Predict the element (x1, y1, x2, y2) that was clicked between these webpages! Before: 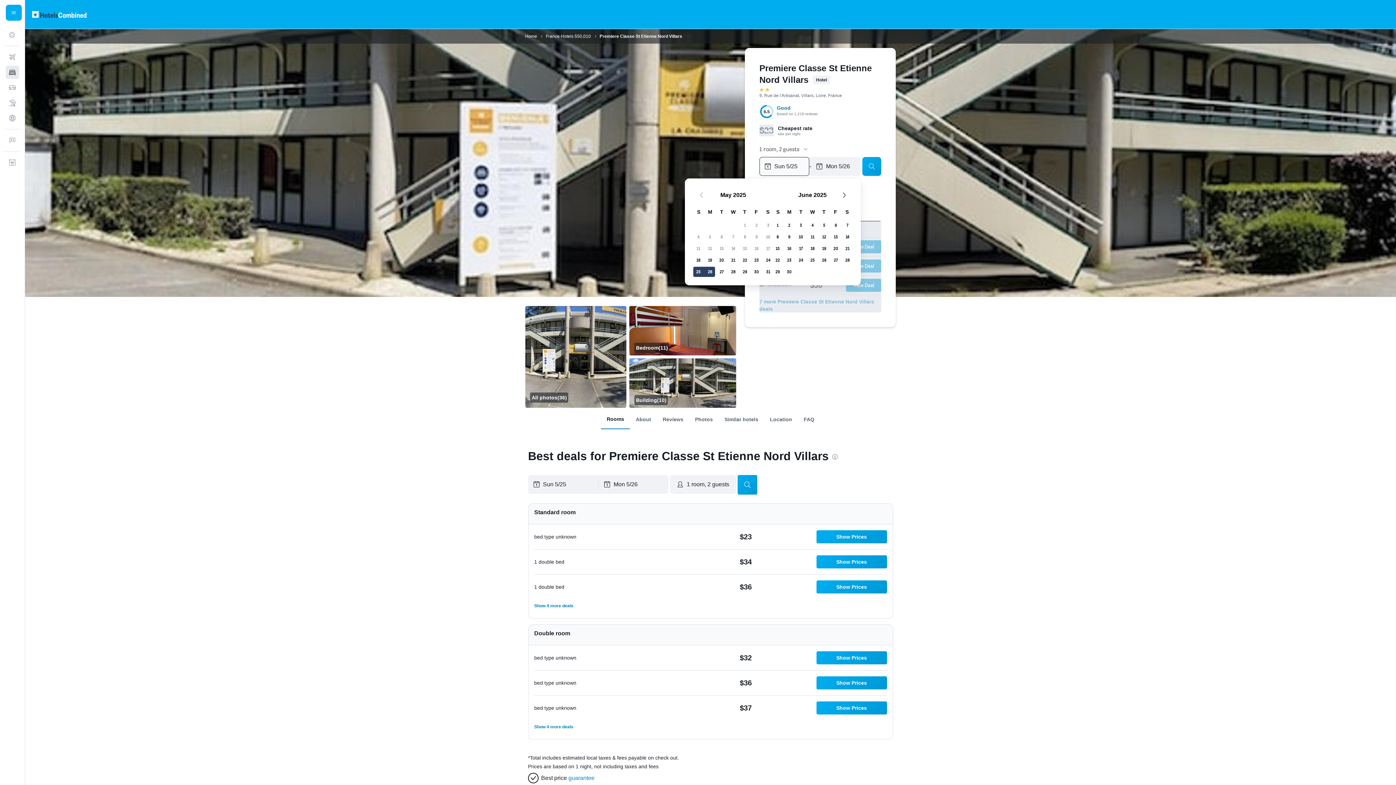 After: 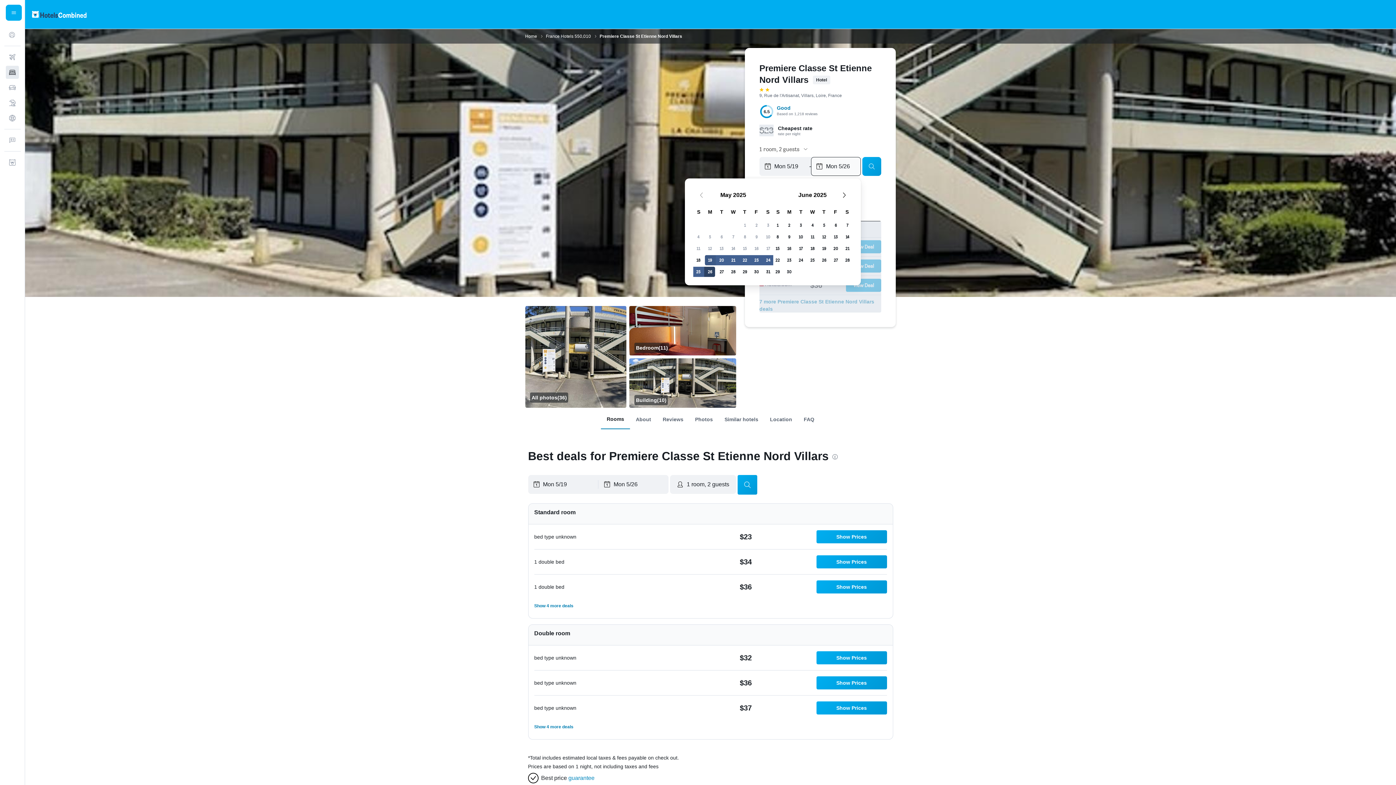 Action: label: May 19, 2025 bbox: (704, 254, 716, 266)